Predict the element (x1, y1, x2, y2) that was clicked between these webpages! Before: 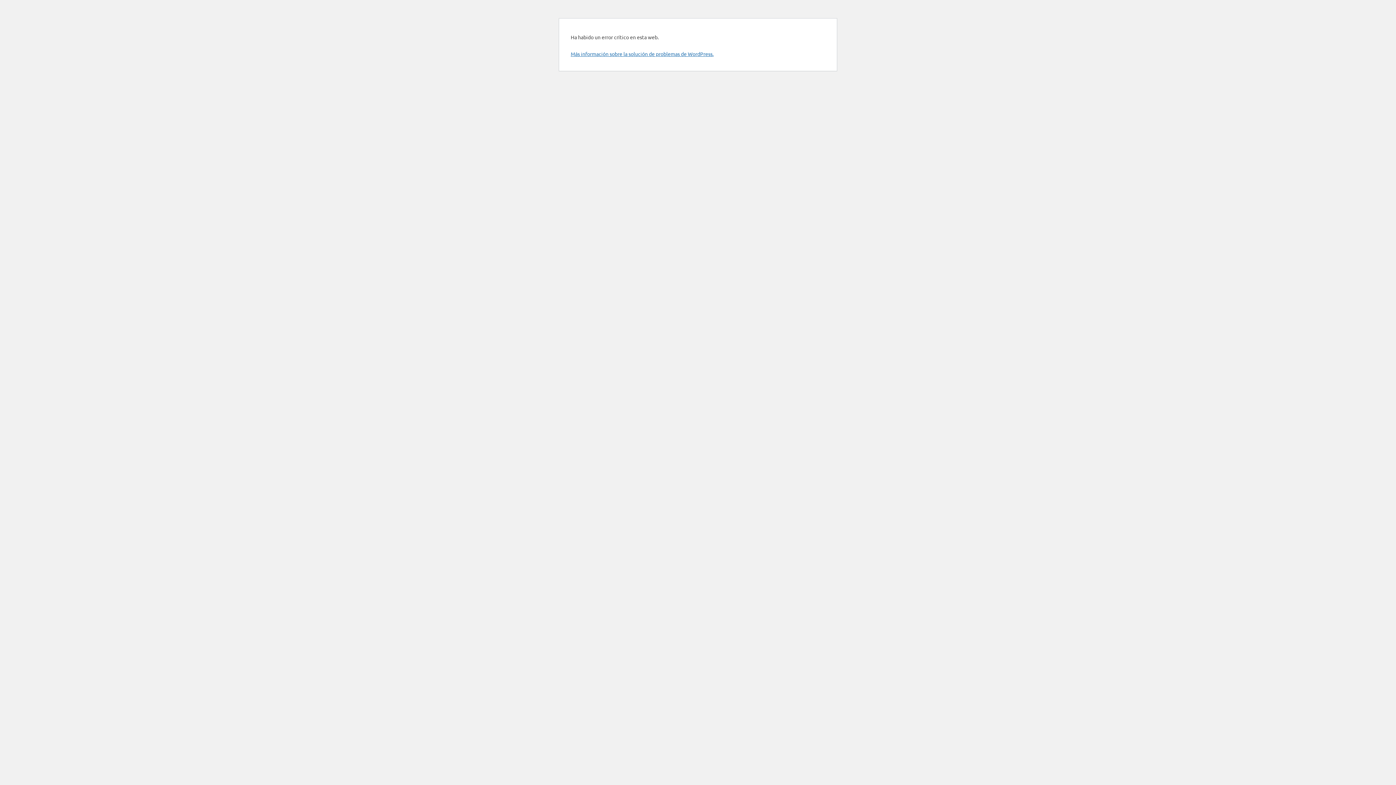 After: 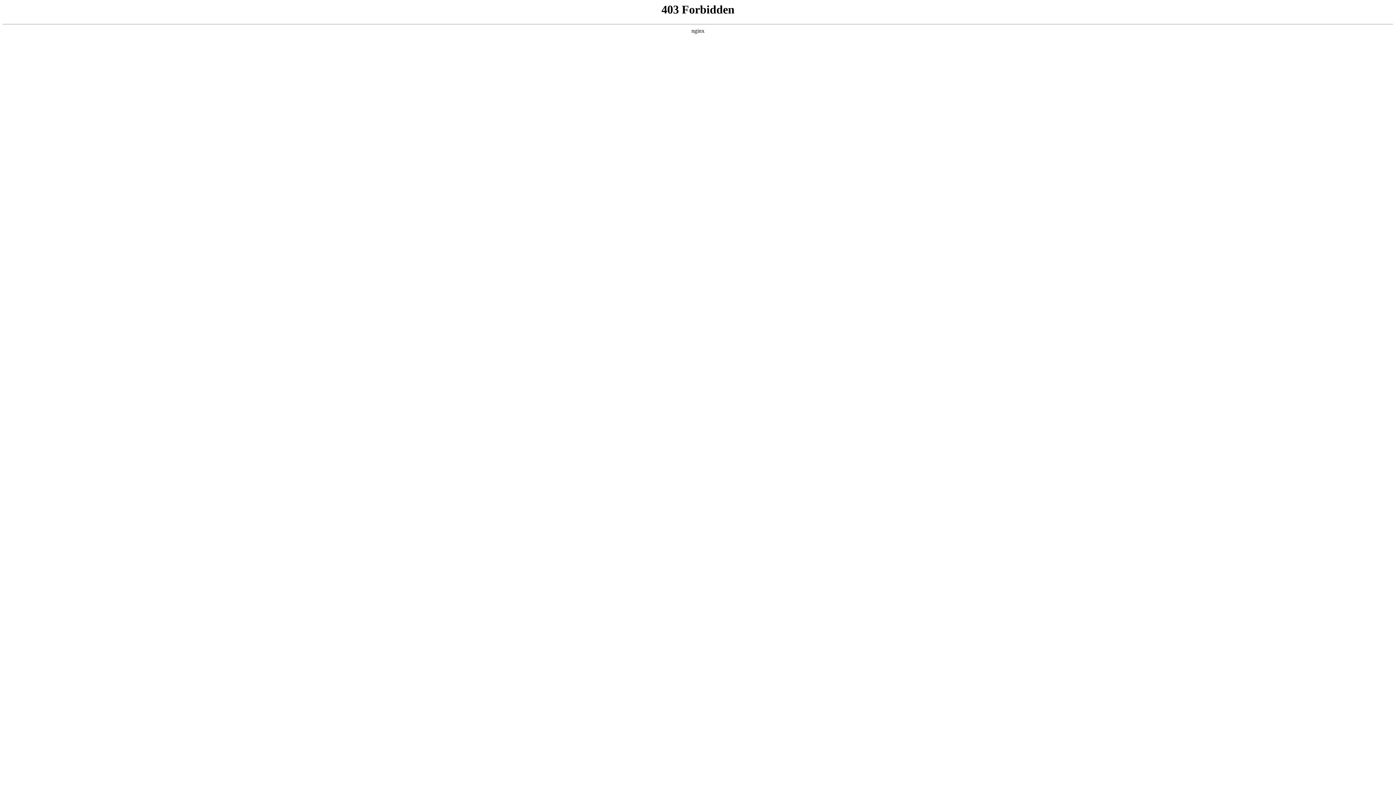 Action: label: Más información sobre la solución de problemas de WordPress. bbox: (570, 50, 713, 57)